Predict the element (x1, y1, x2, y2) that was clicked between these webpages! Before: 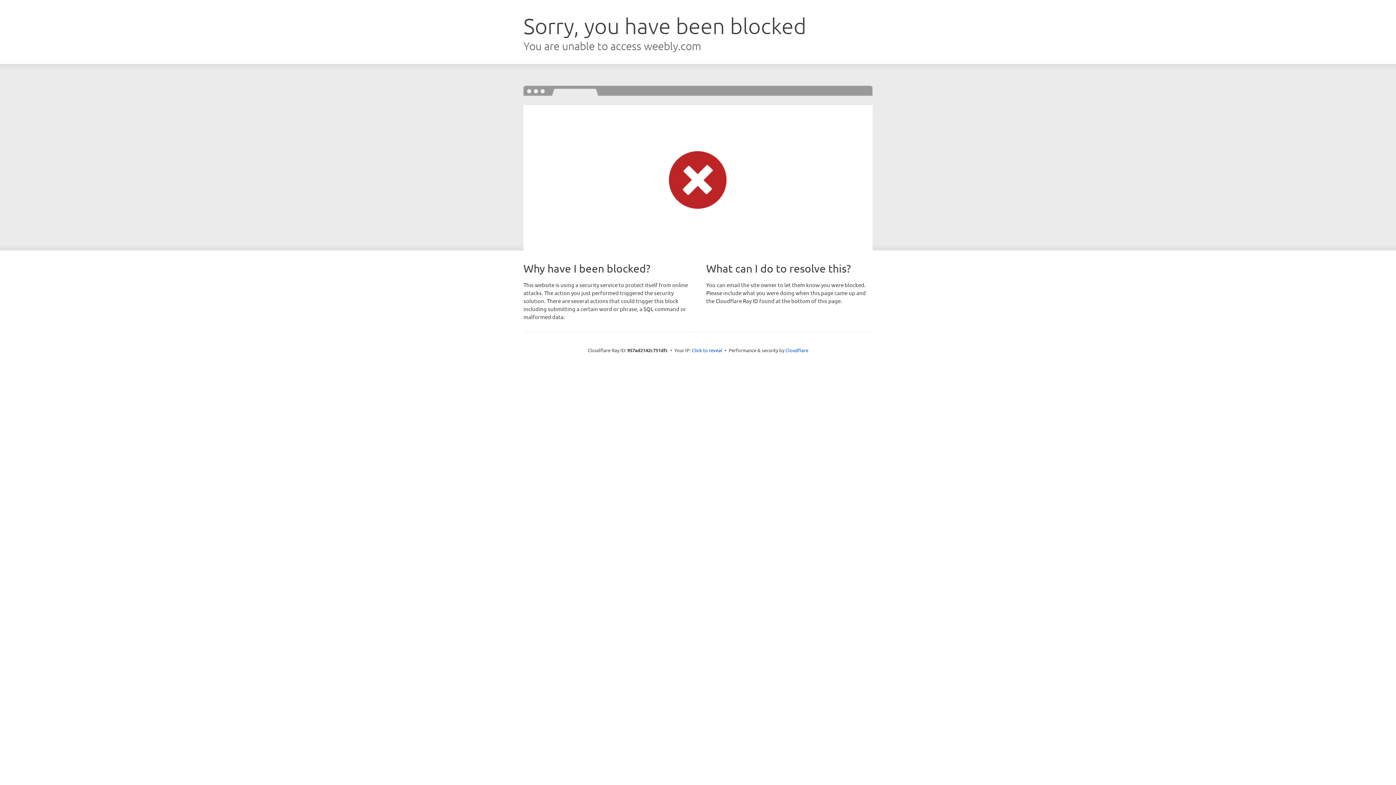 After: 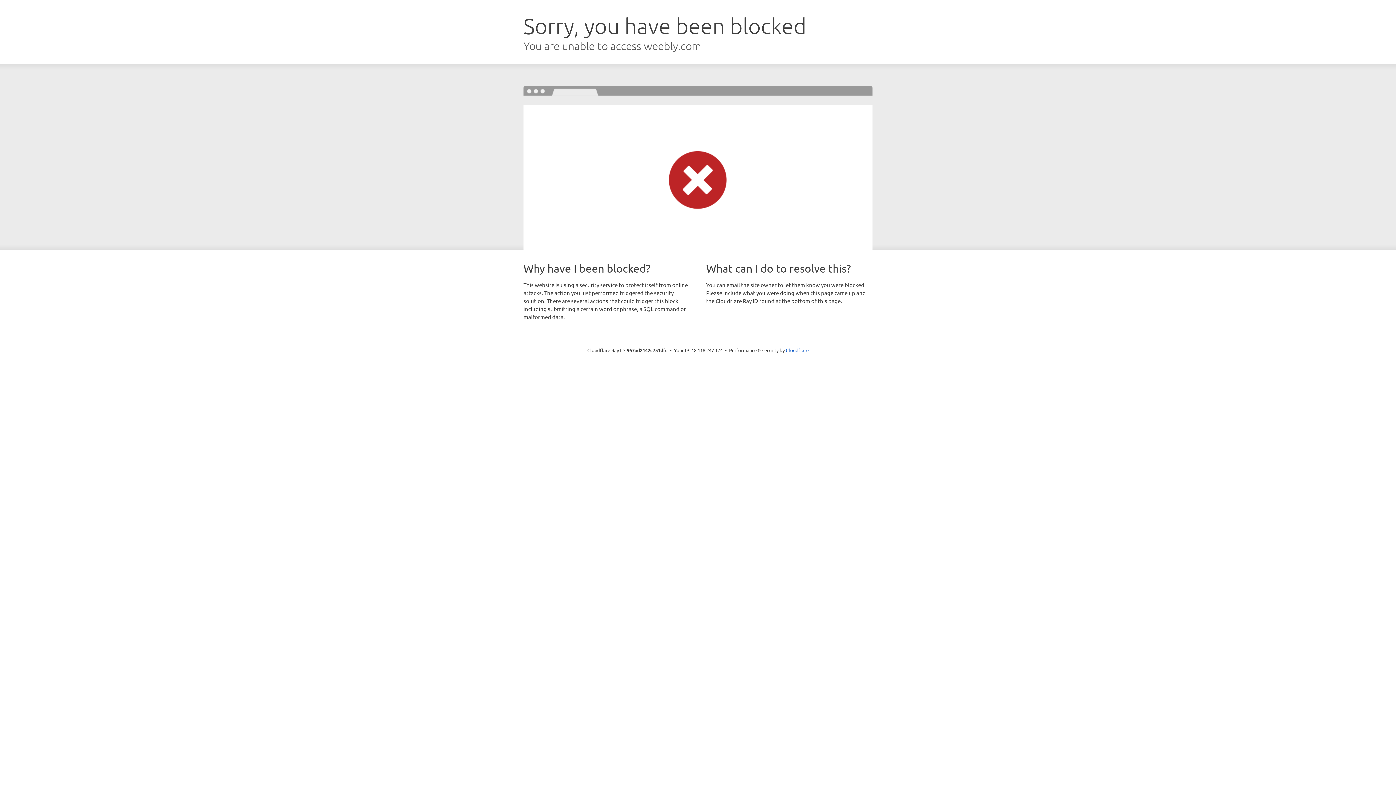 Action: label: Click to reveal bbox: (692, 346, 722, 353)